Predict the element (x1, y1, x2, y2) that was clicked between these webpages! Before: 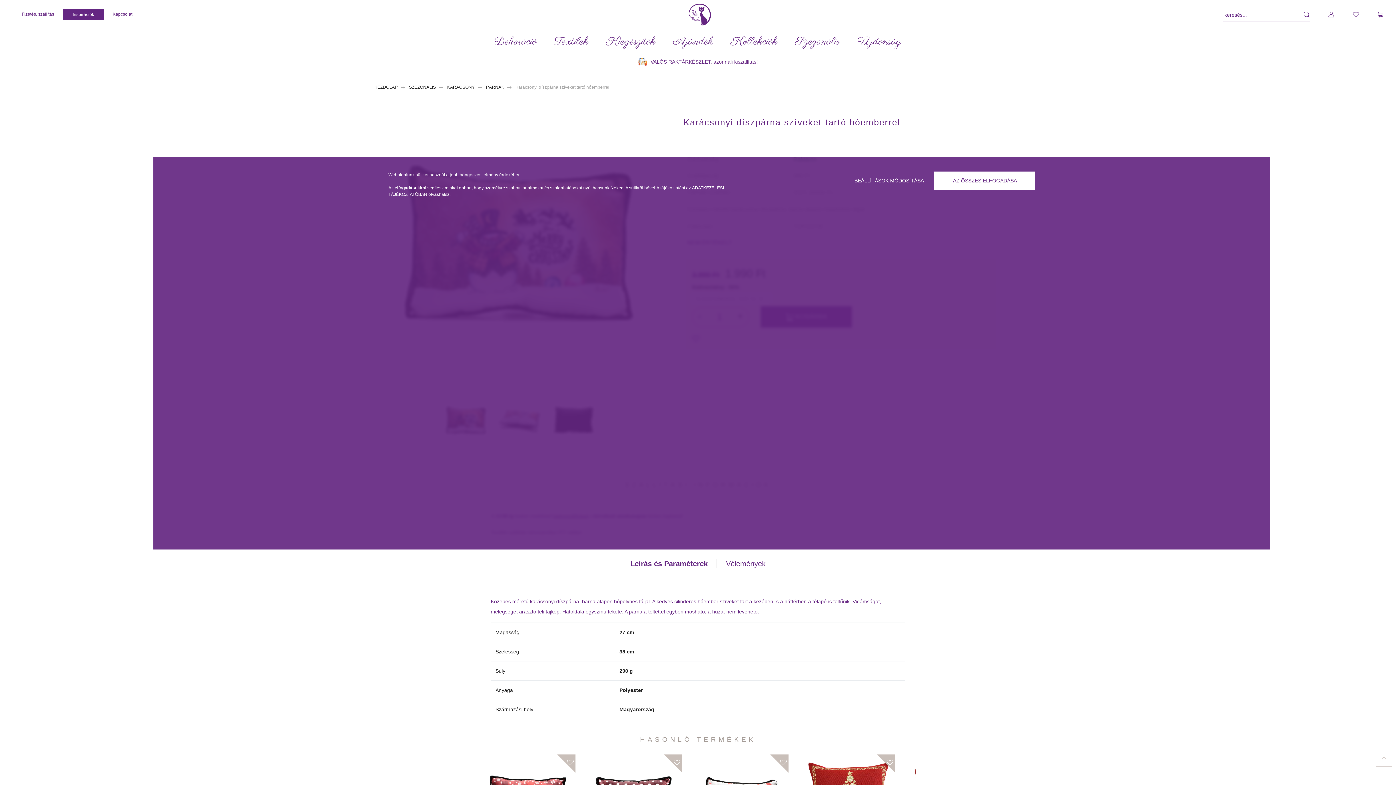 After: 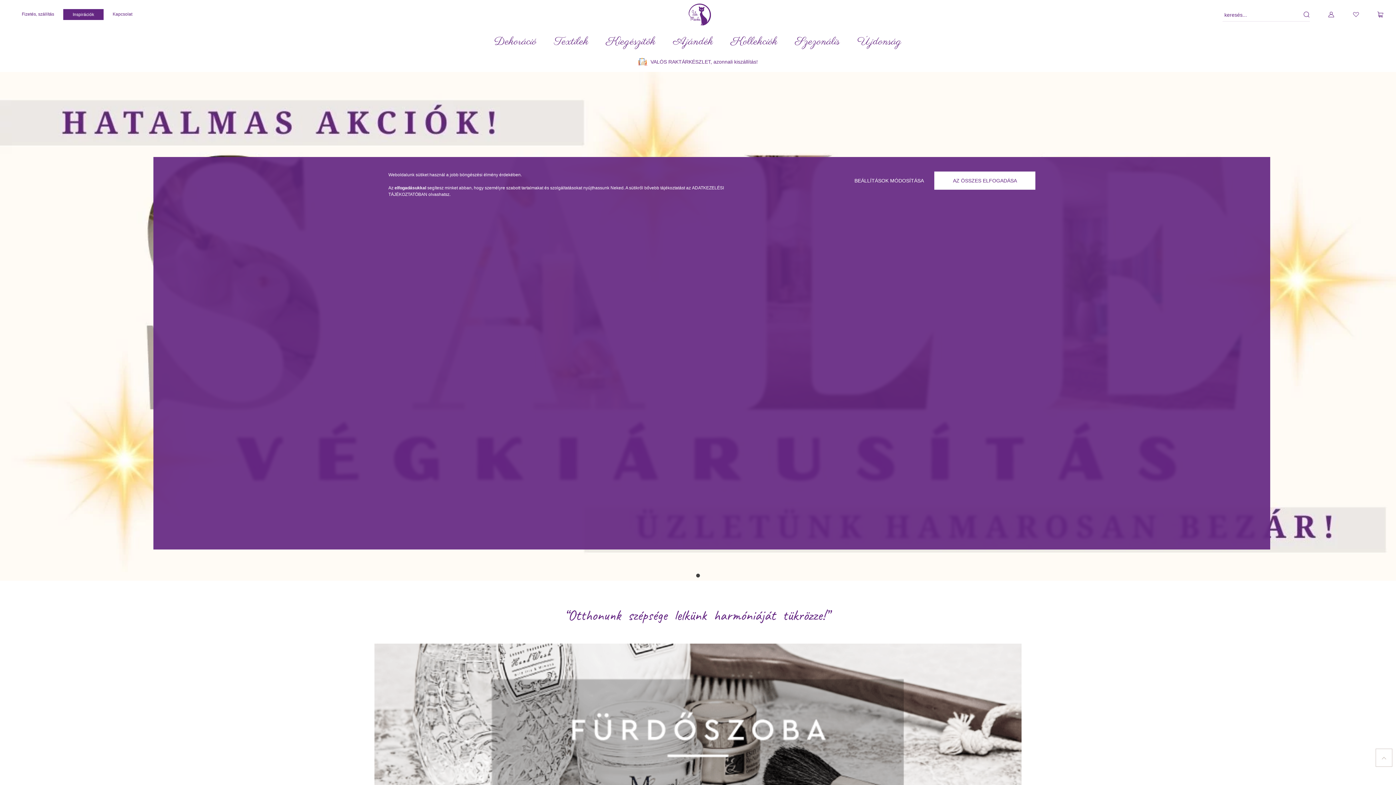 Action: bbox: (374, 84, 397, 89) label: KEZDŐLAP